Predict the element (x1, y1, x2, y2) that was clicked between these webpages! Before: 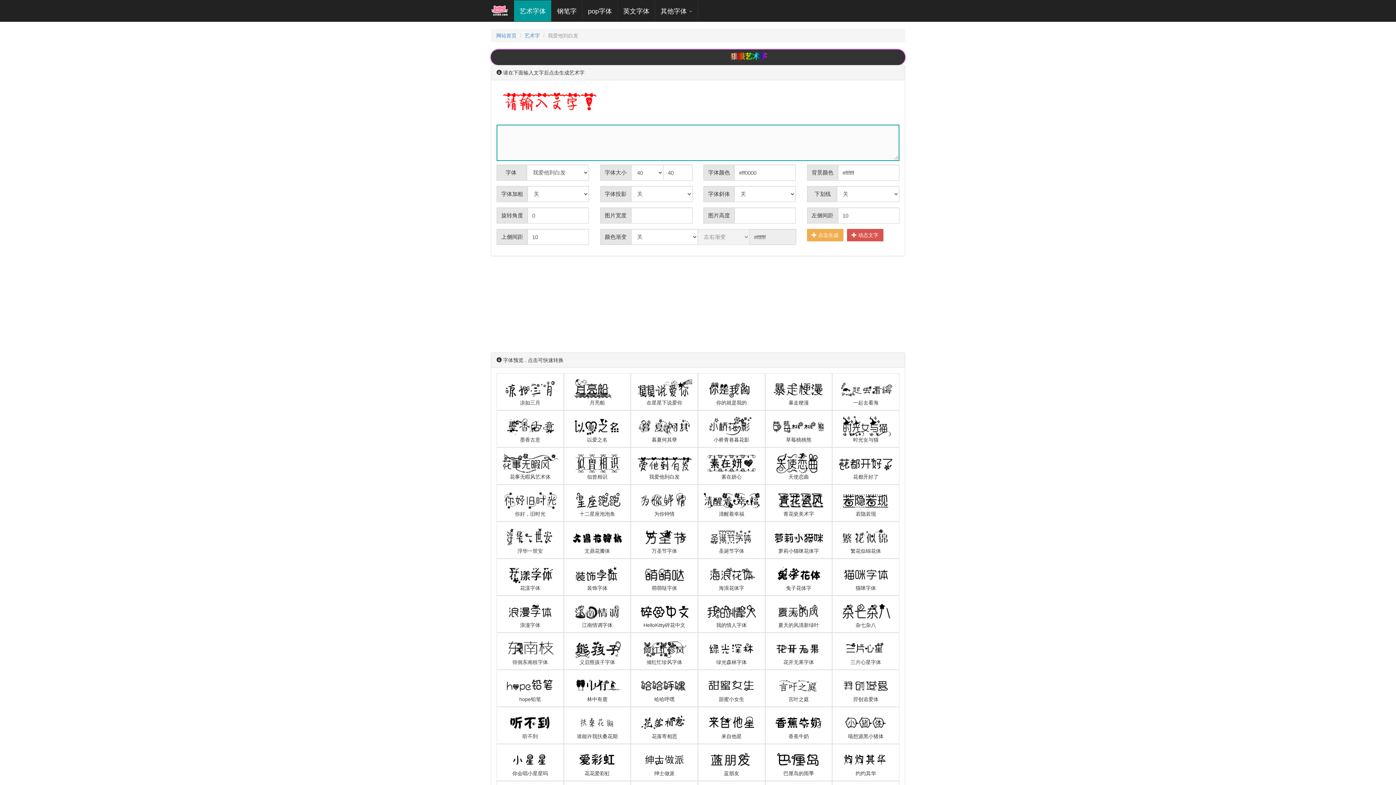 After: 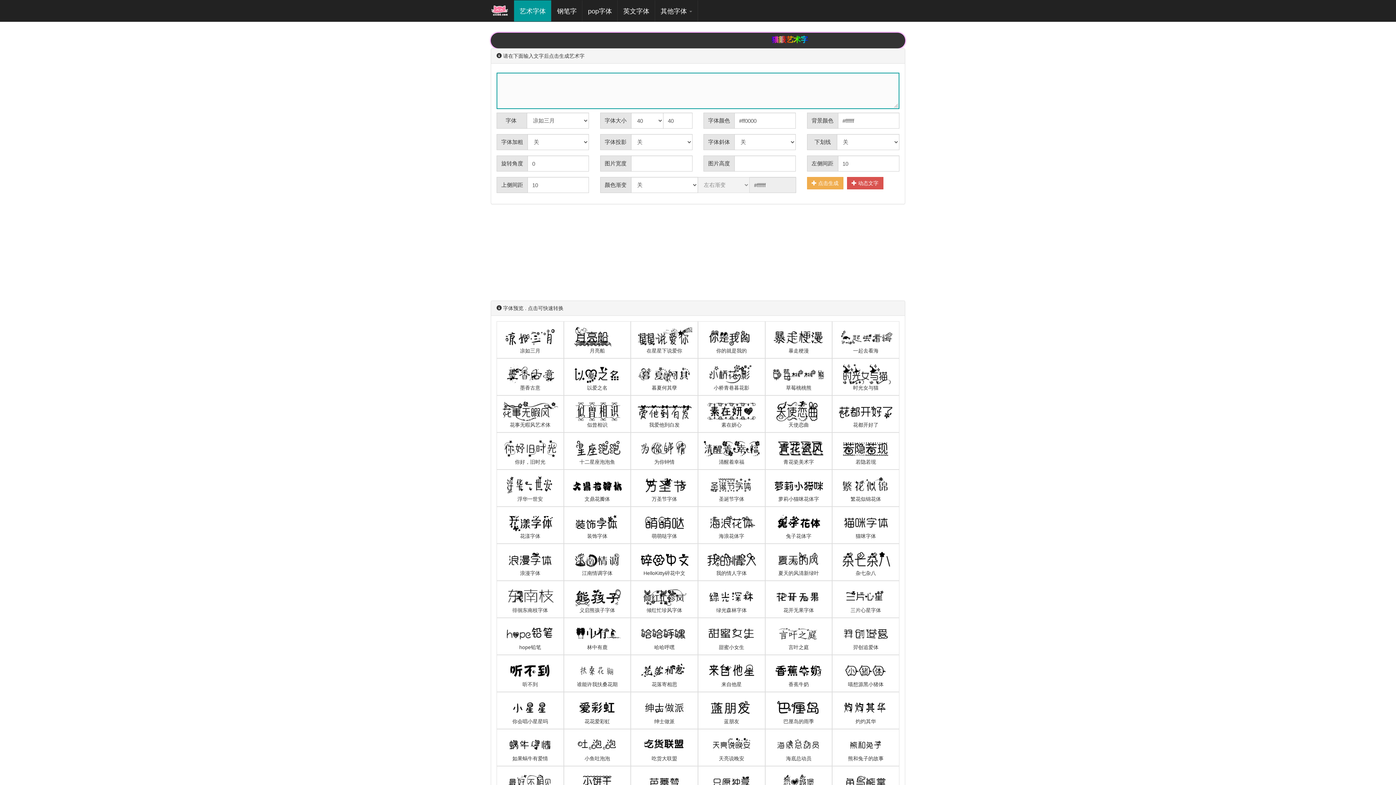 Action: bbox: (485, 0, 514, 21)